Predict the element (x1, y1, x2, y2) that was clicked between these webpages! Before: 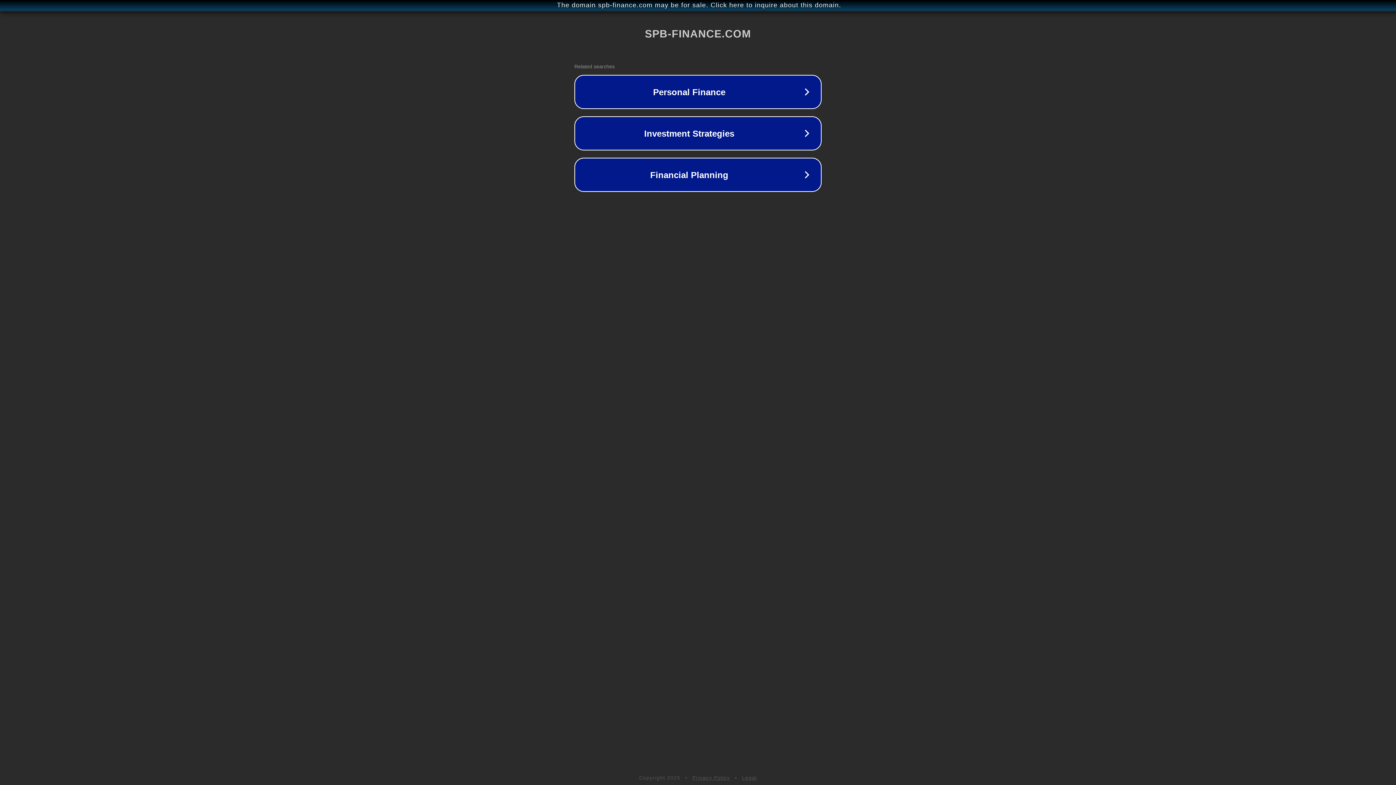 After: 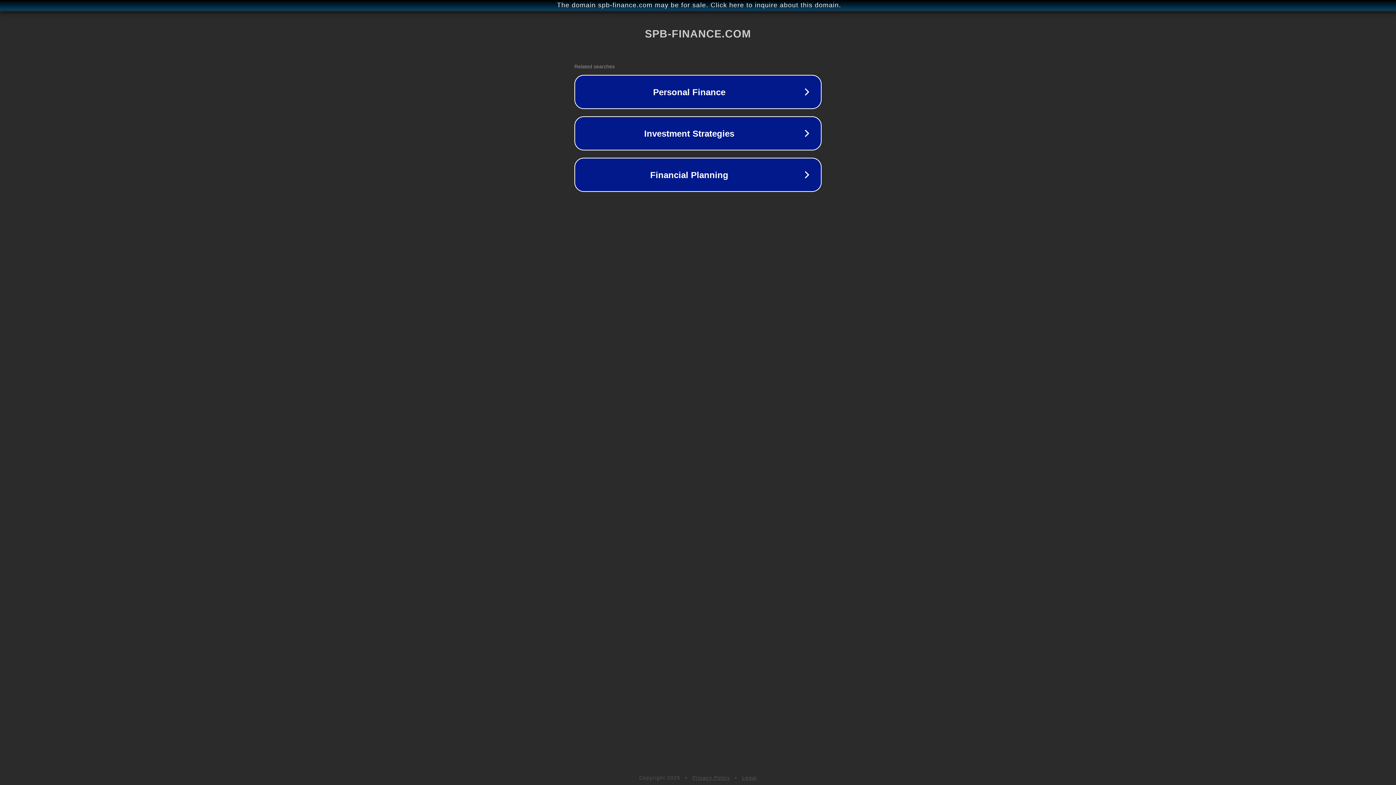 Action: label: Privacy Policy bbox: (692, 775, 730, 781)